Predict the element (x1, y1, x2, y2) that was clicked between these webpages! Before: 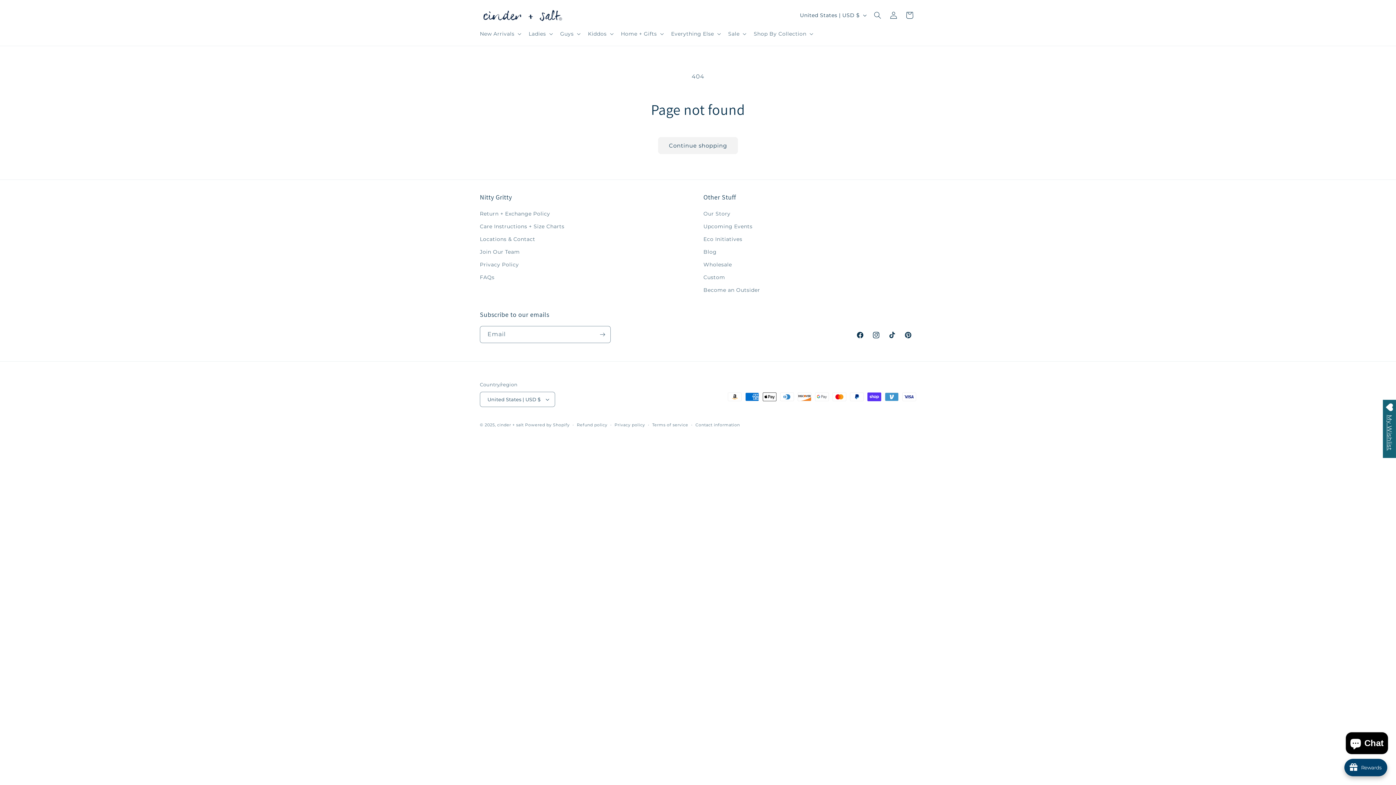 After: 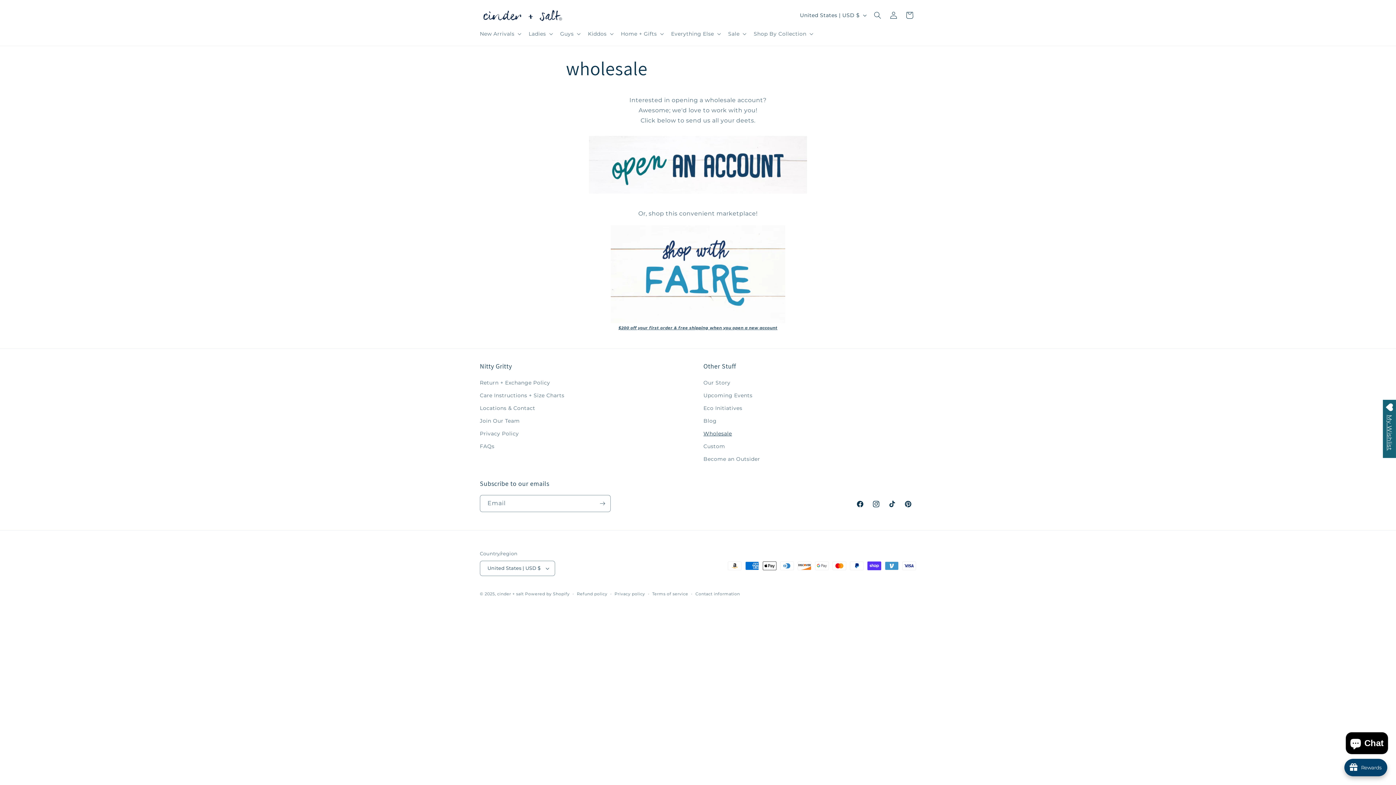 Action: bbox: (703, 258, 732, 271) label: Wholesale